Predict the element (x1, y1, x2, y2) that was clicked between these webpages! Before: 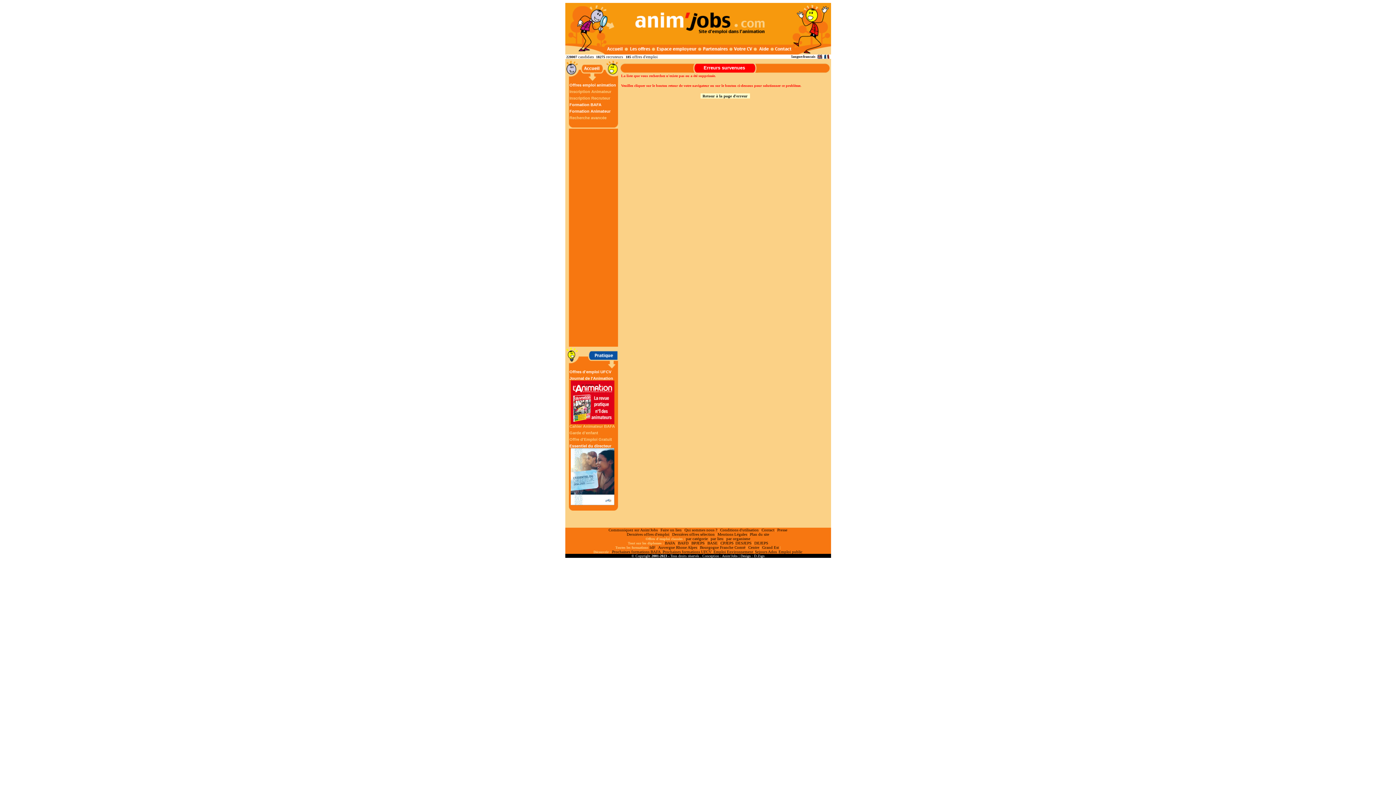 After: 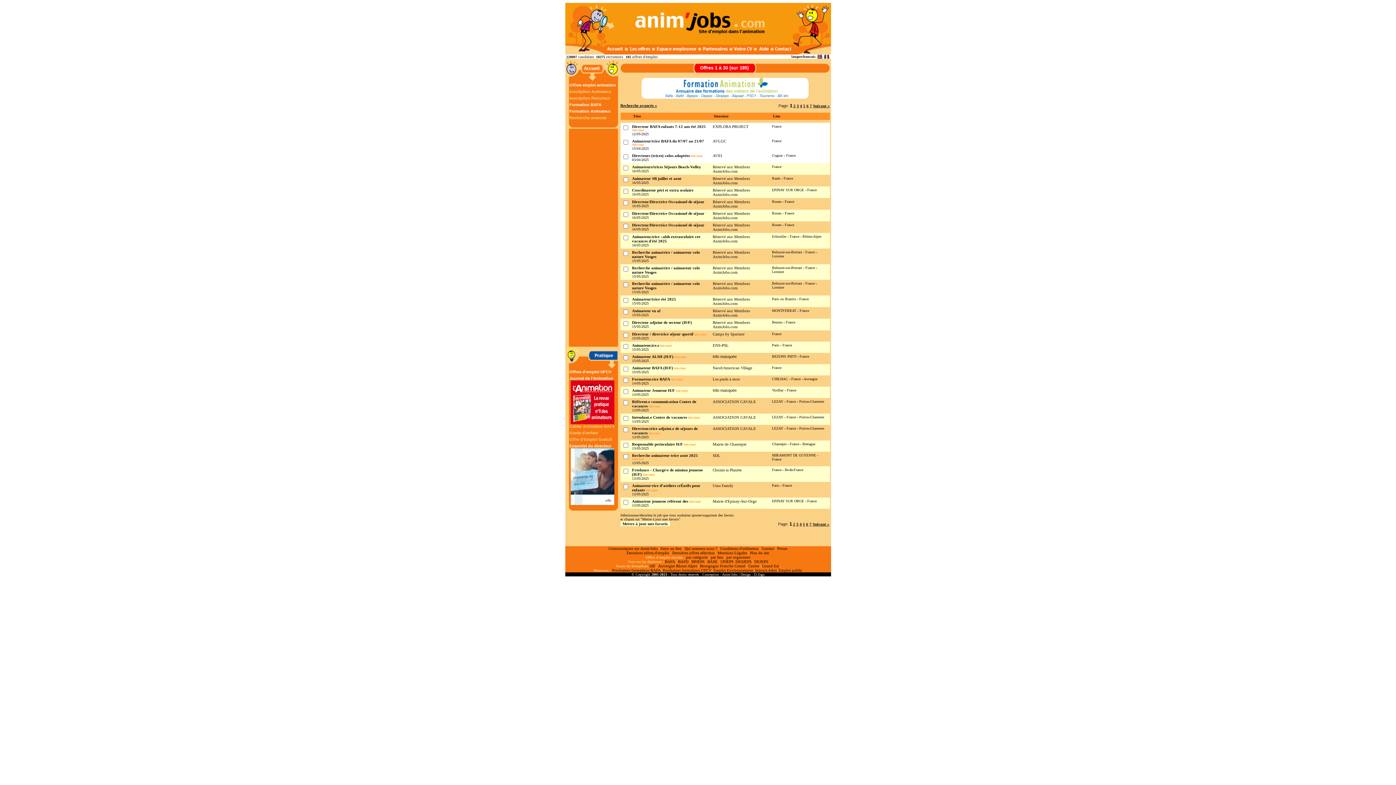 Action: bbox: (569, 82, 616, 87) label: Offres emploi animation